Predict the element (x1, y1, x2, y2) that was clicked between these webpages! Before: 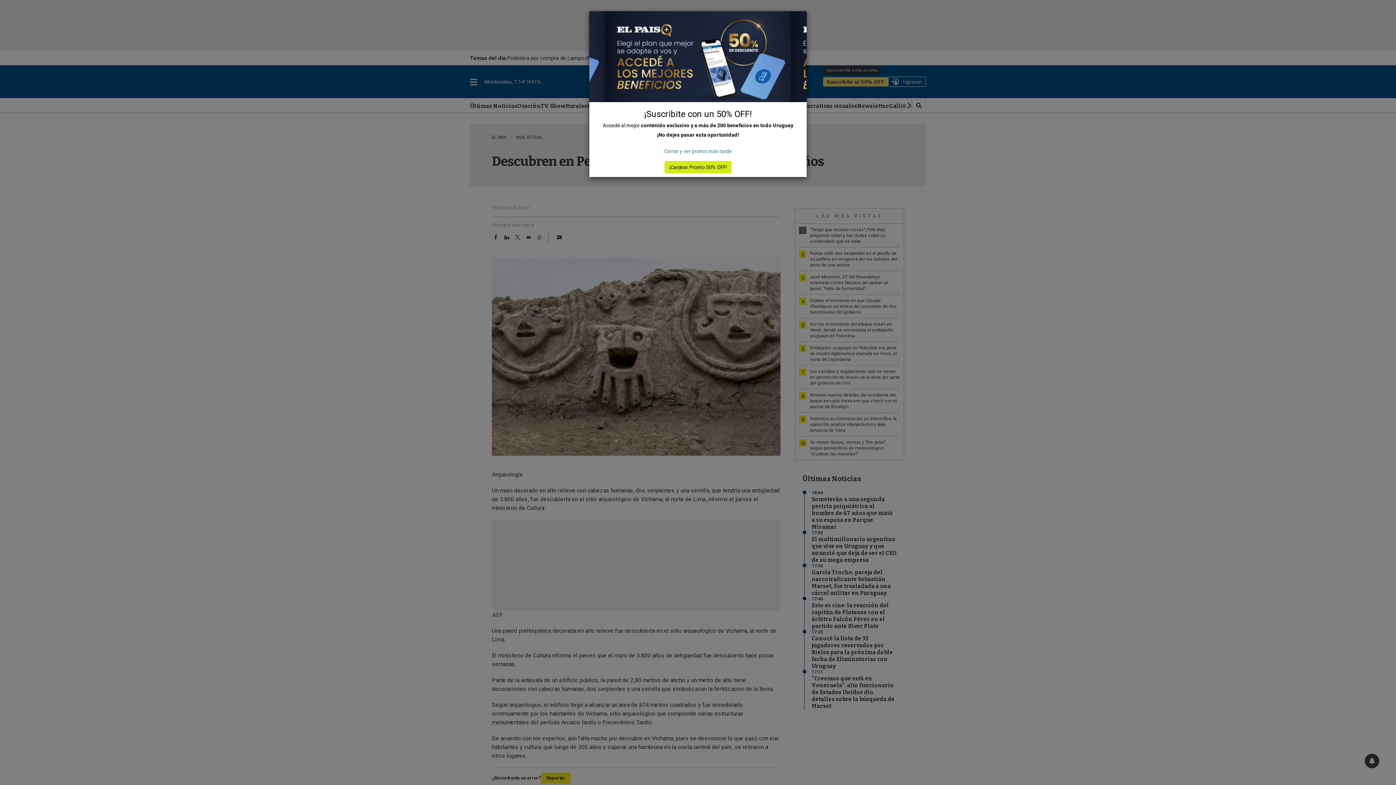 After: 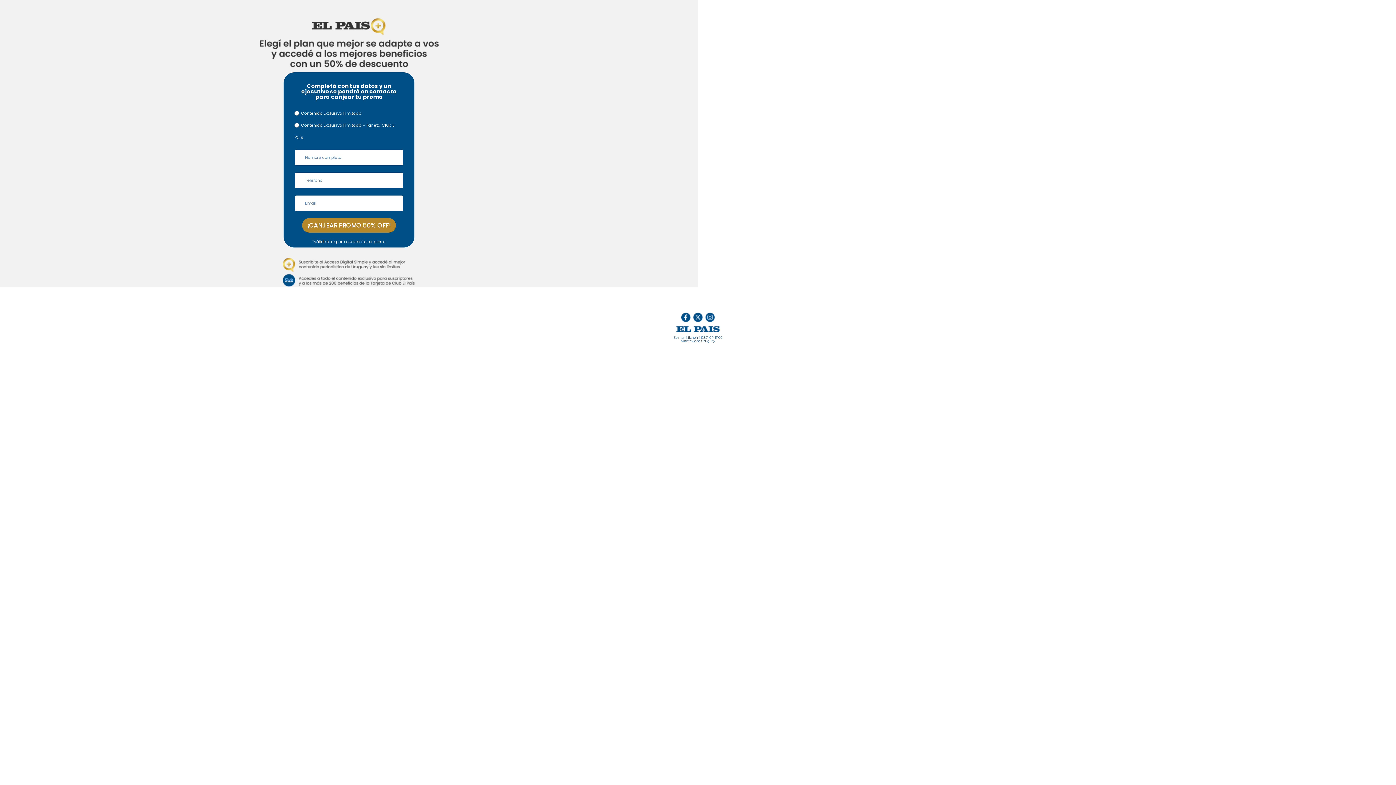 Action: bbox: (664, 161, 731, 173) label: ¡Canjear Promo 50% OFF!